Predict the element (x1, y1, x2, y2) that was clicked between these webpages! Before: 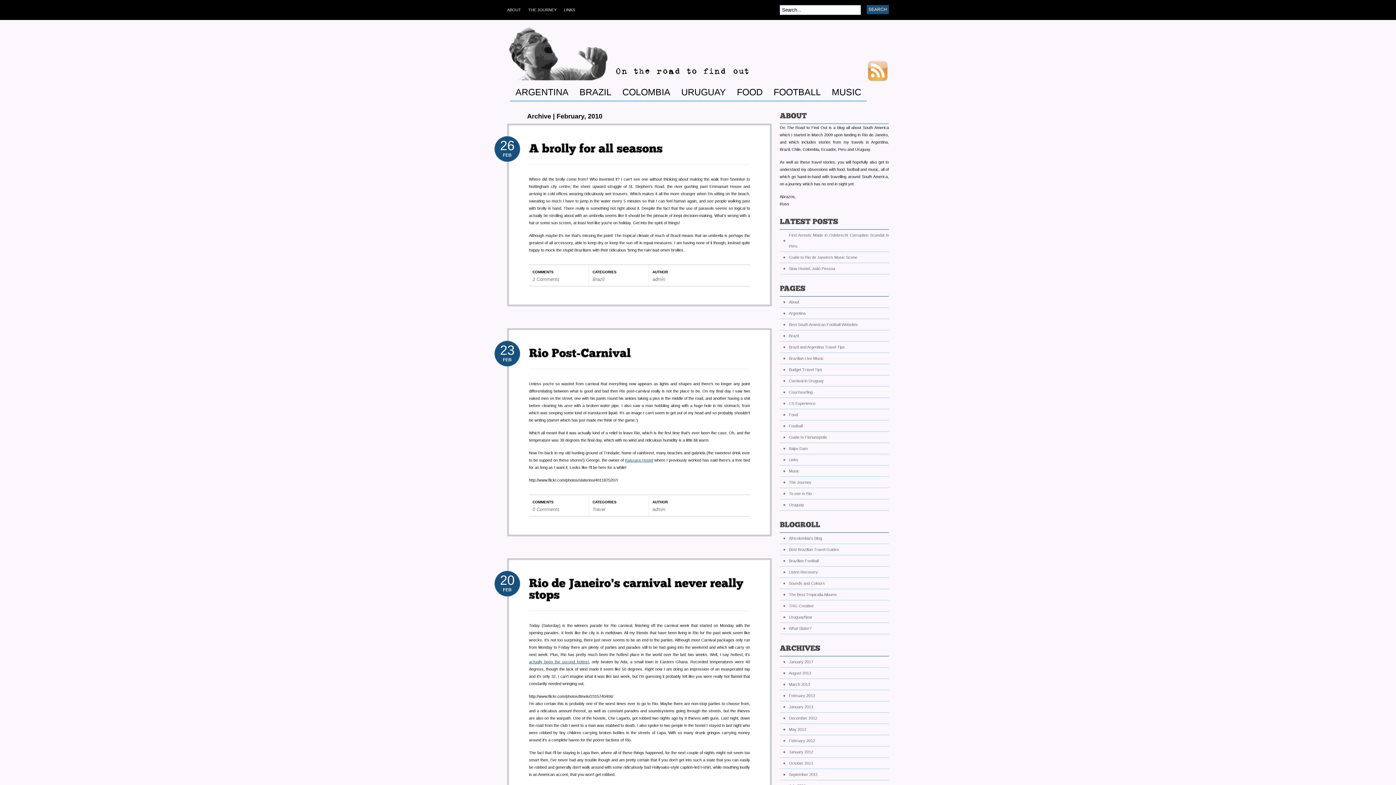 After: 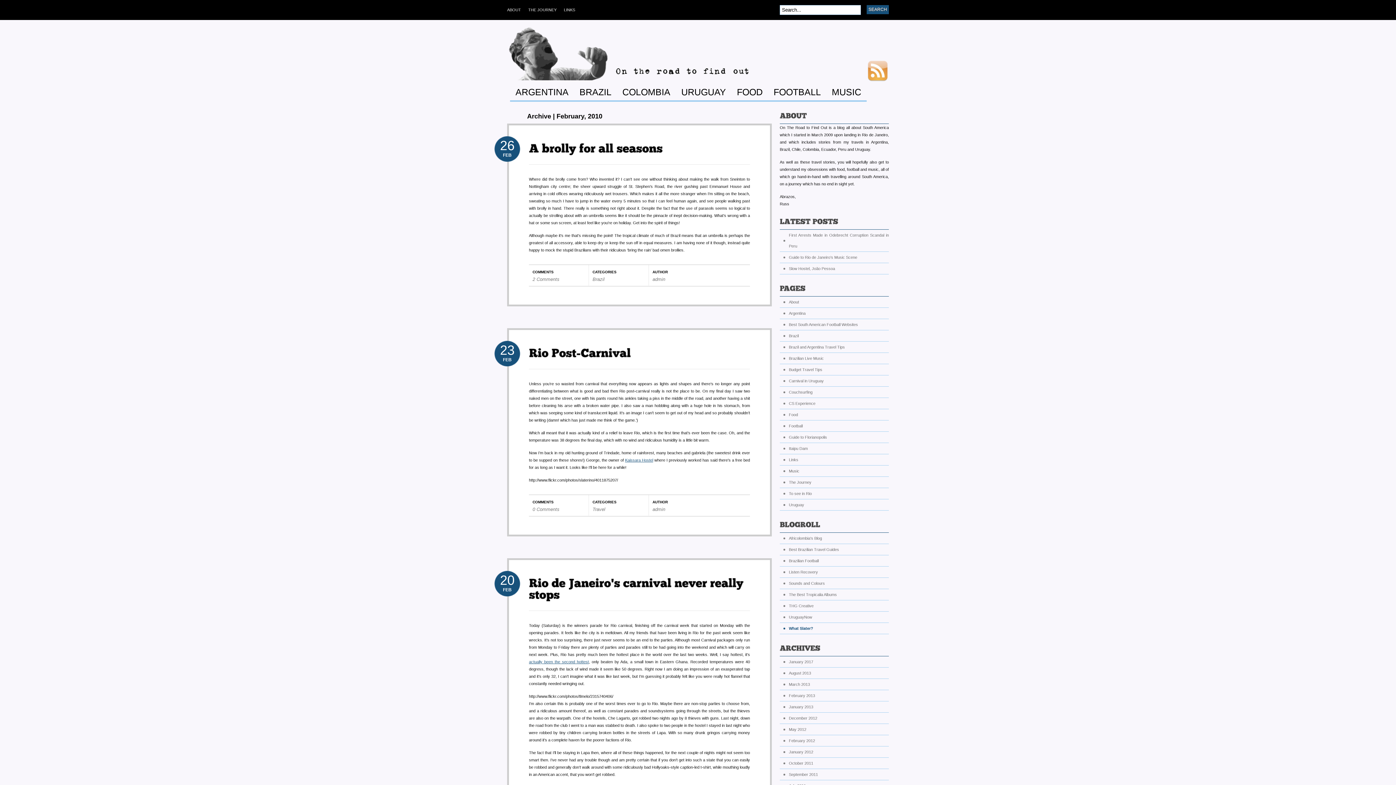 Action: label: What Slater? bbox: (780, 623, 889, 634)